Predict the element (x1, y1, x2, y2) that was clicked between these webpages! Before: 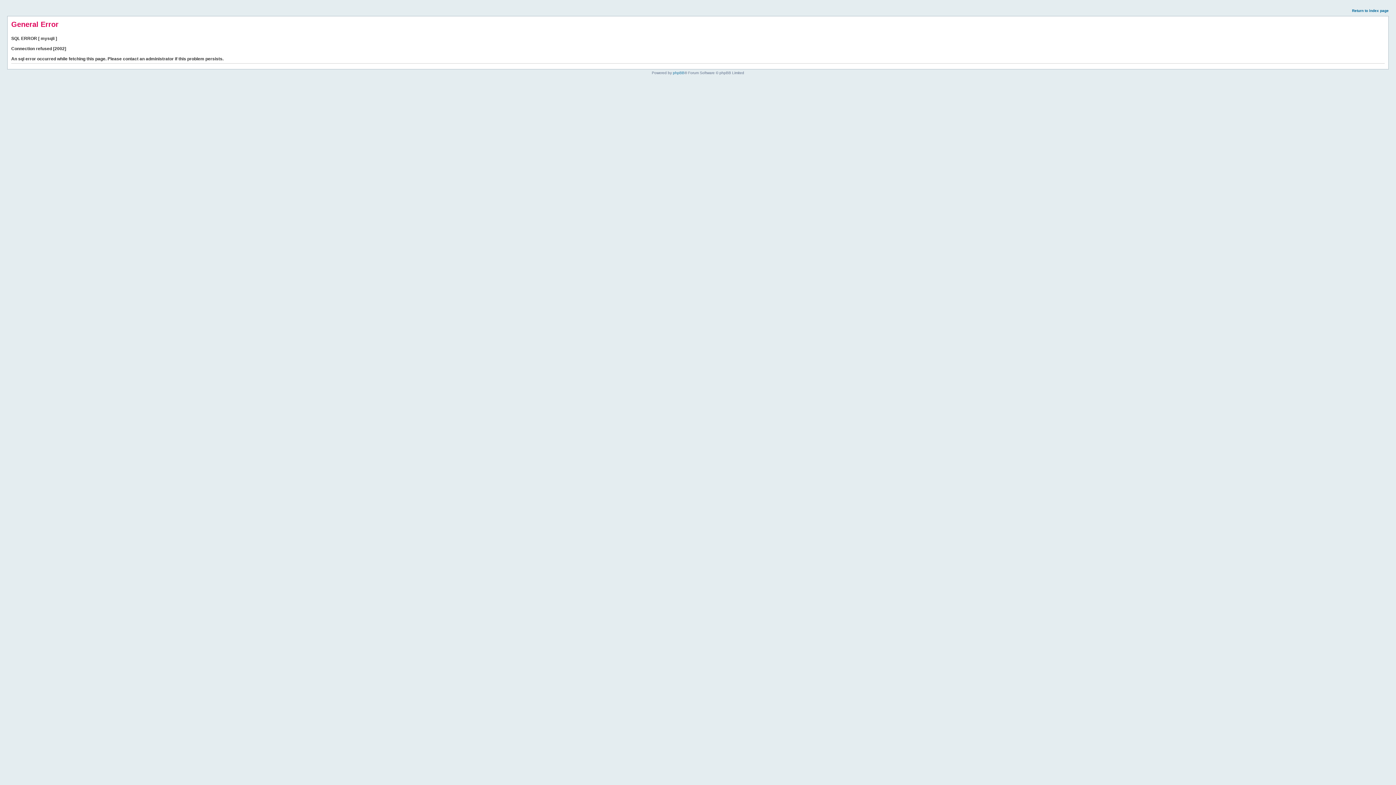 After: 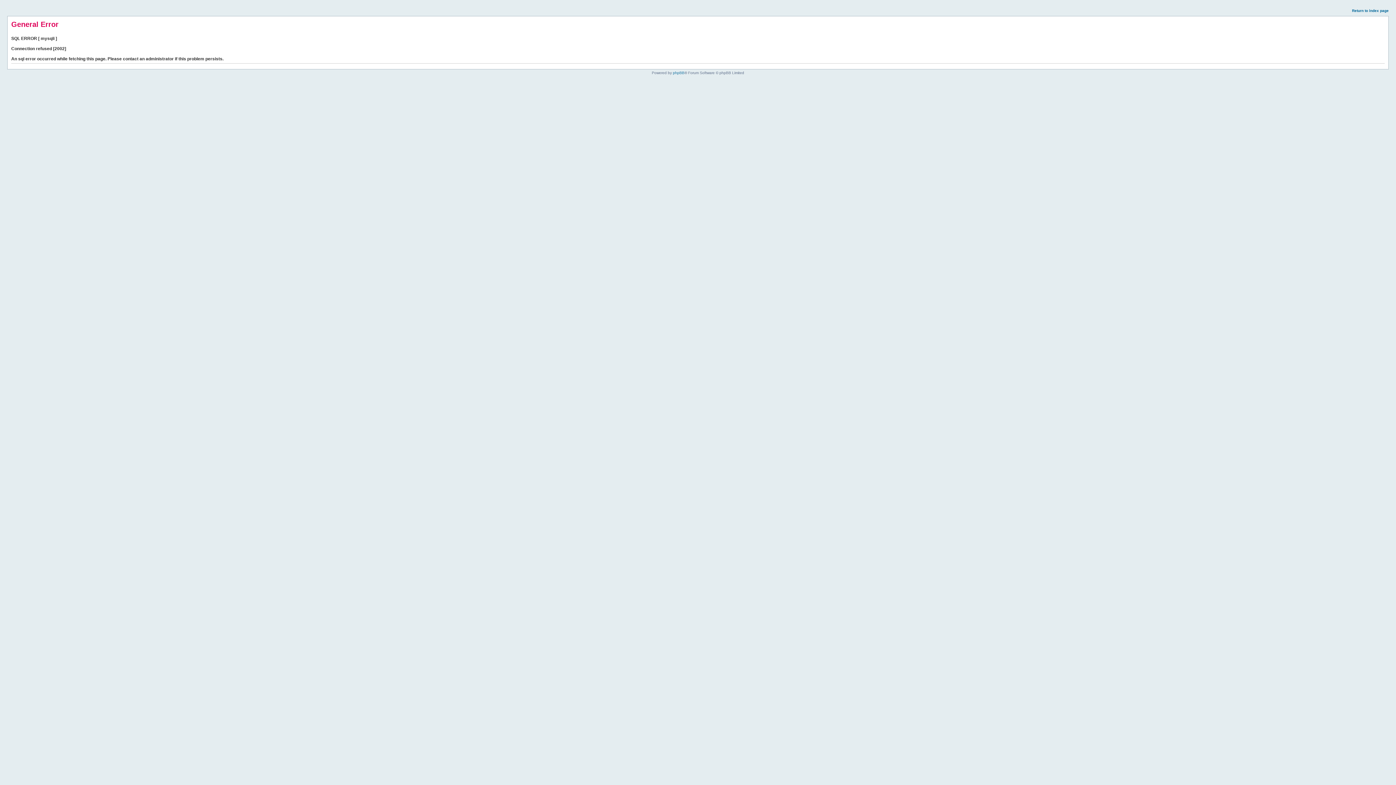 Action: bbox: (1352, 8, 1389, 12) label: Return to index page